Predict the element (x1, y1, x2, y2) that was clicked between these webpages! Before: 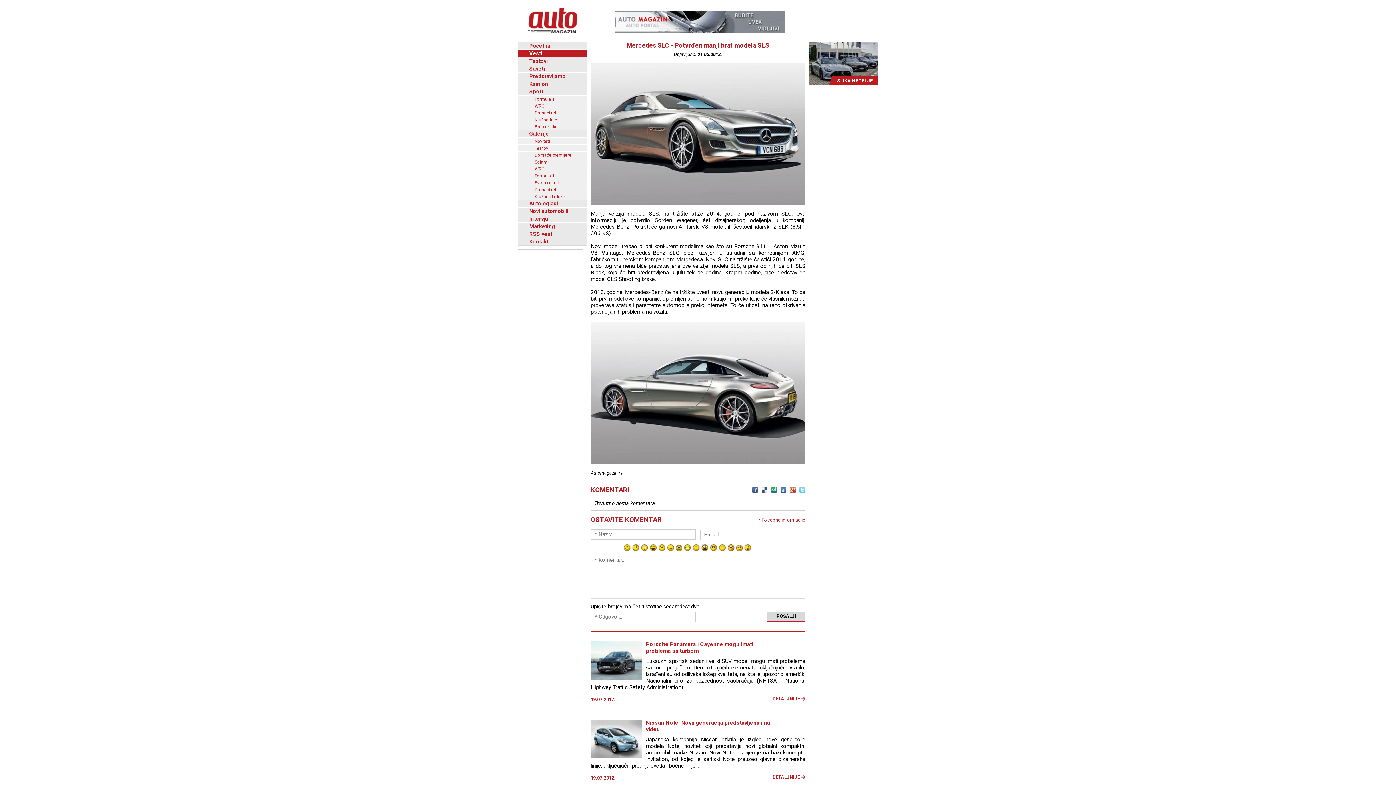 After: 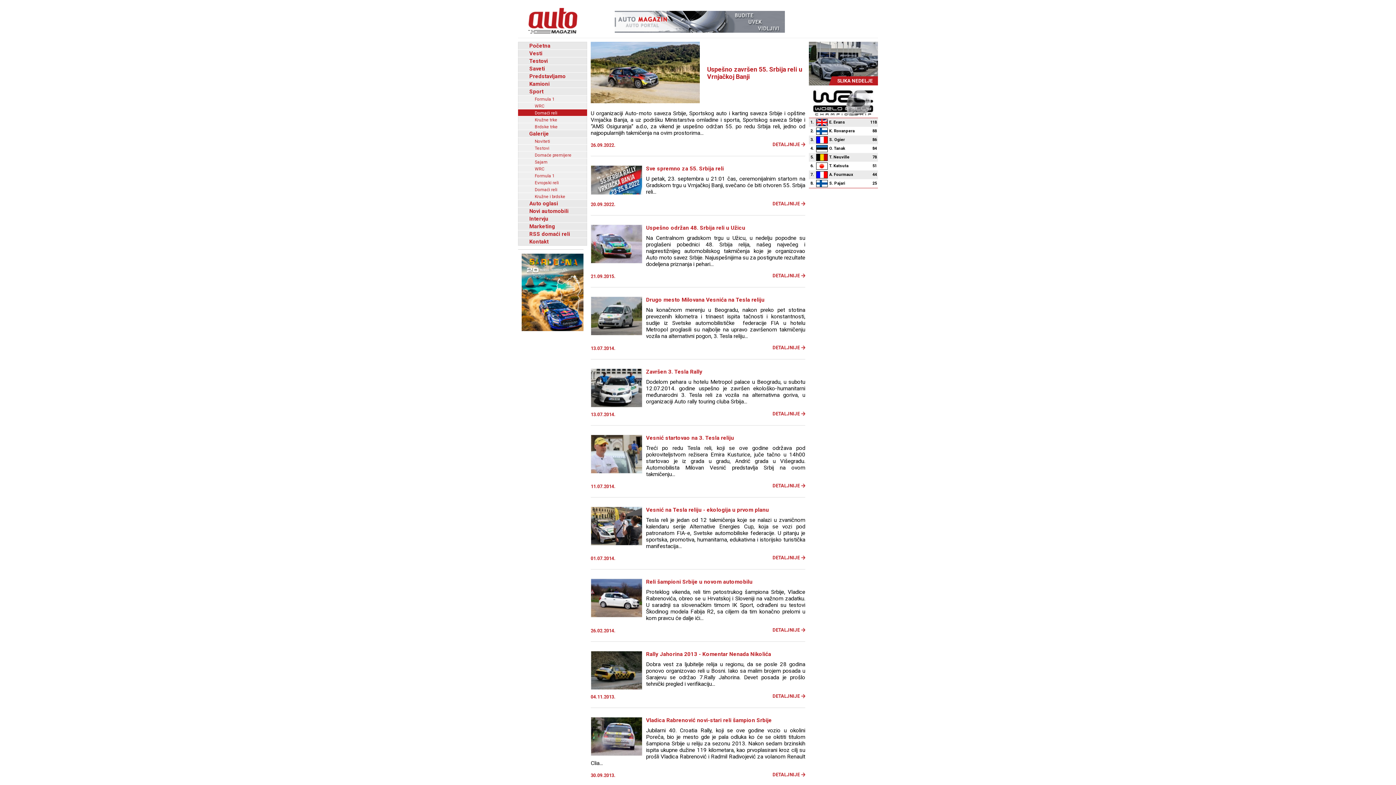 Action: bbox: (518, 109, 587, 116) label: Domaći reli